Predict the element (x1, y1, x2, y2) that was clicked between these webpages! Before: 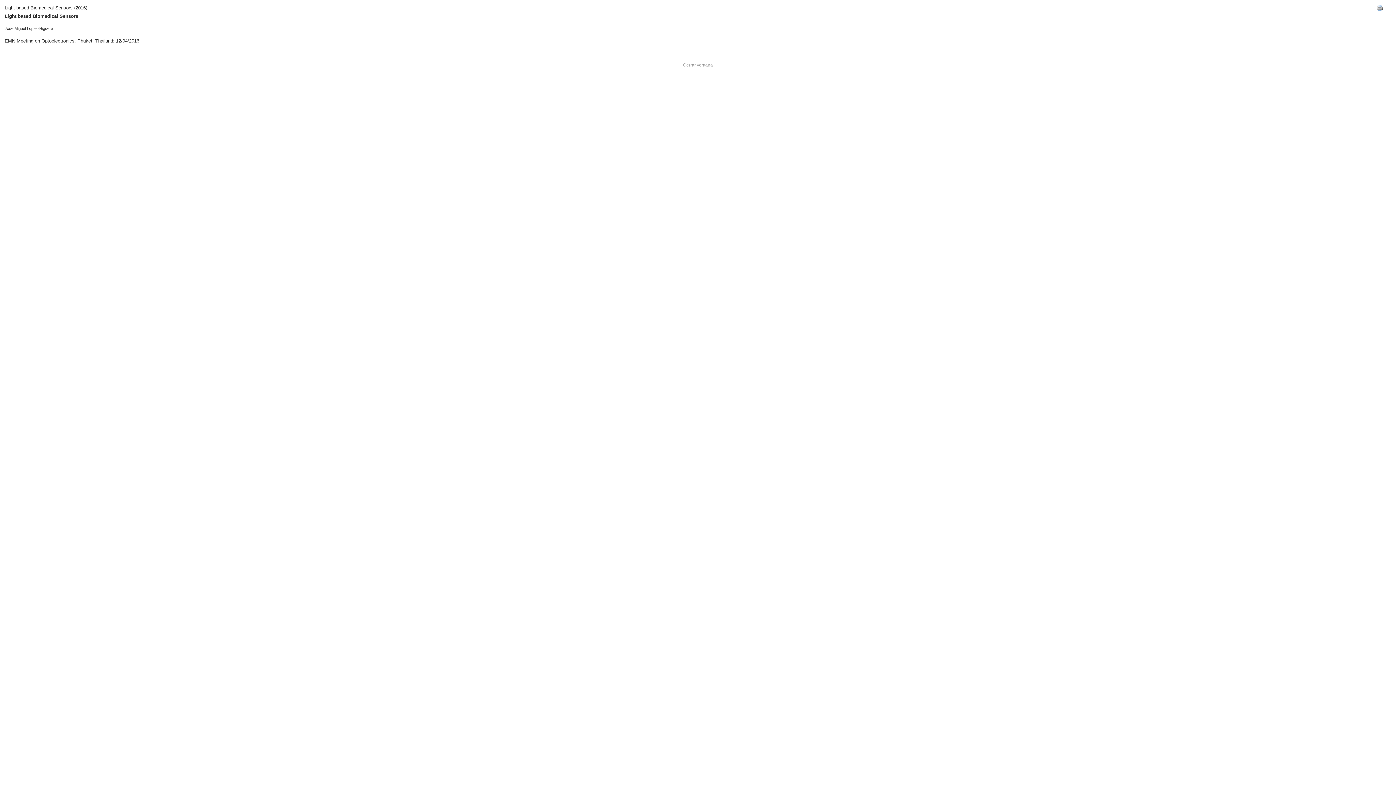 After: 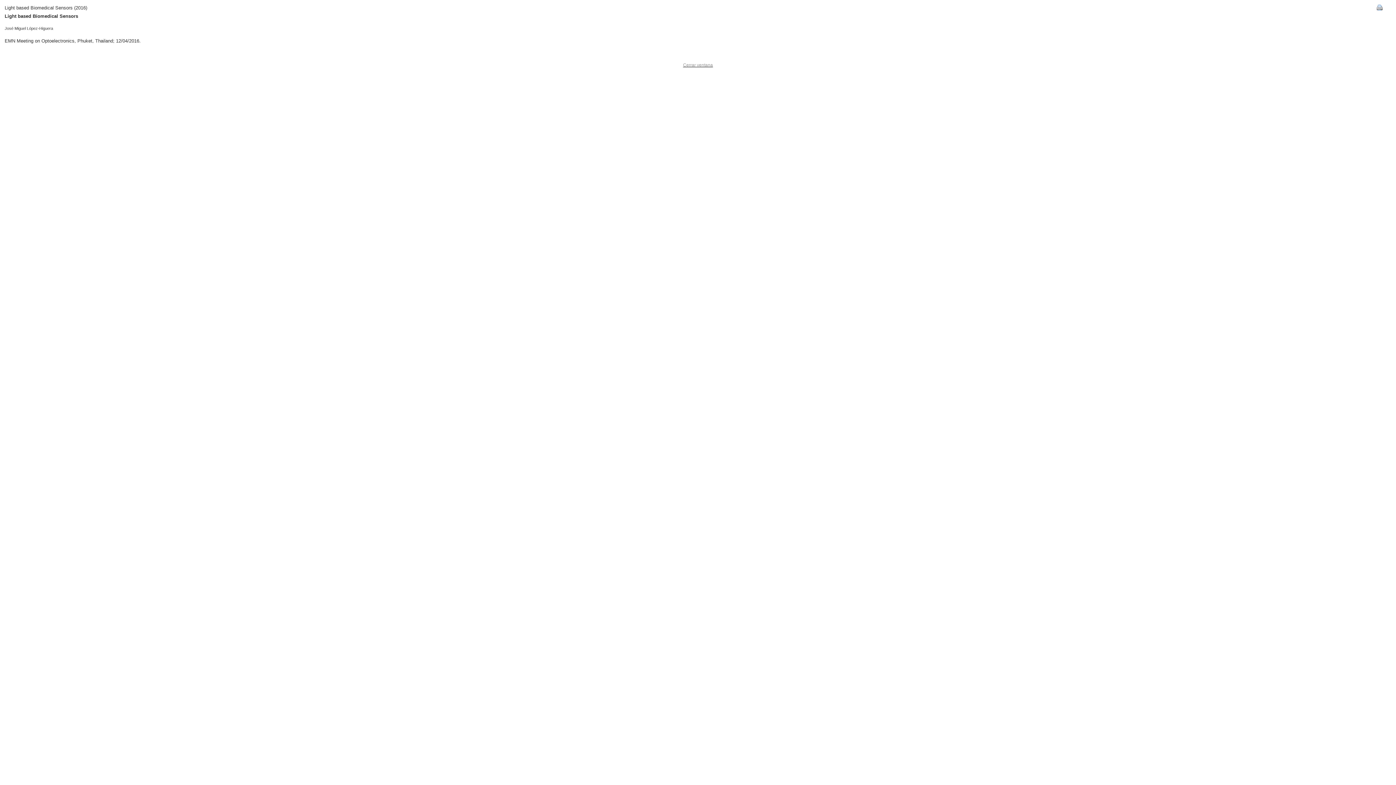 Action: label: Cerrar ventana bbox: (683, 62, 713, 67)